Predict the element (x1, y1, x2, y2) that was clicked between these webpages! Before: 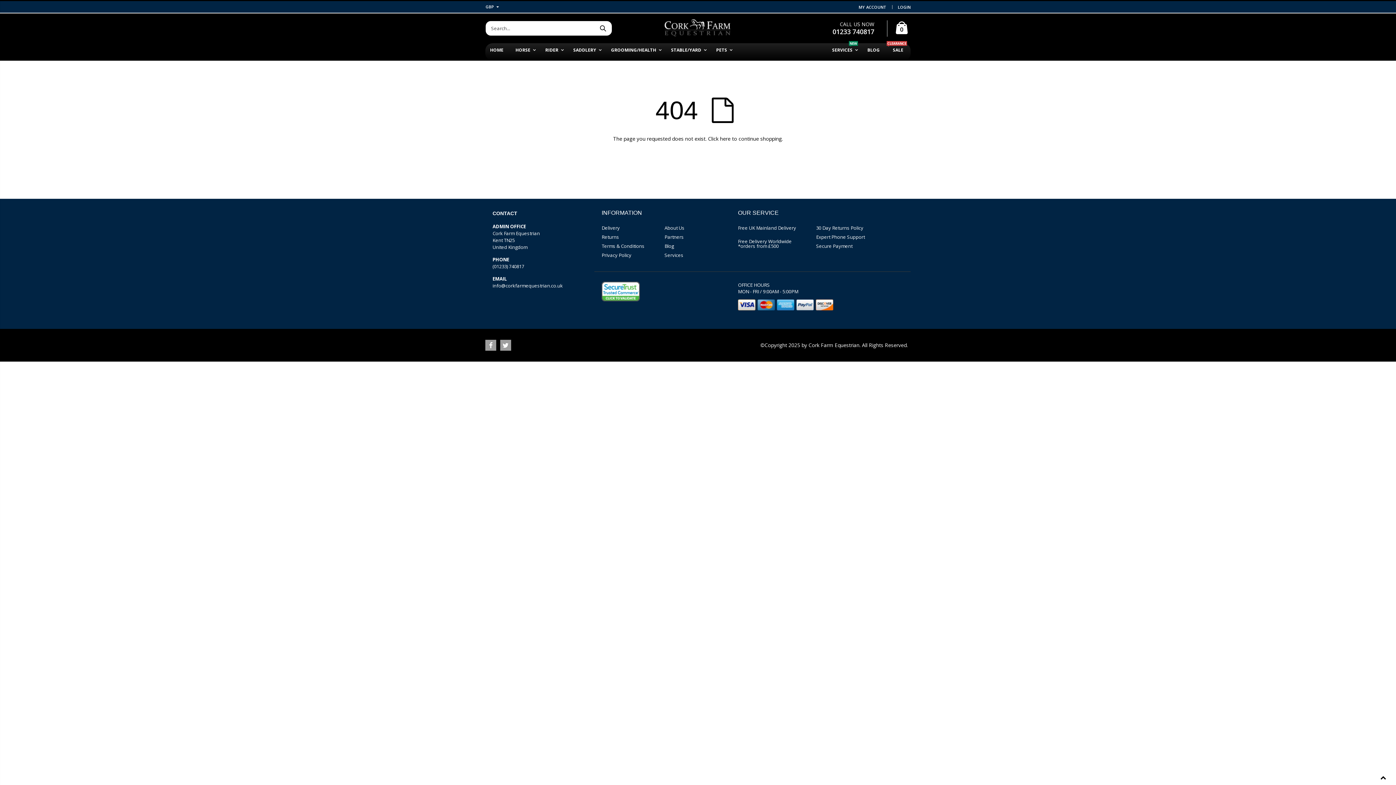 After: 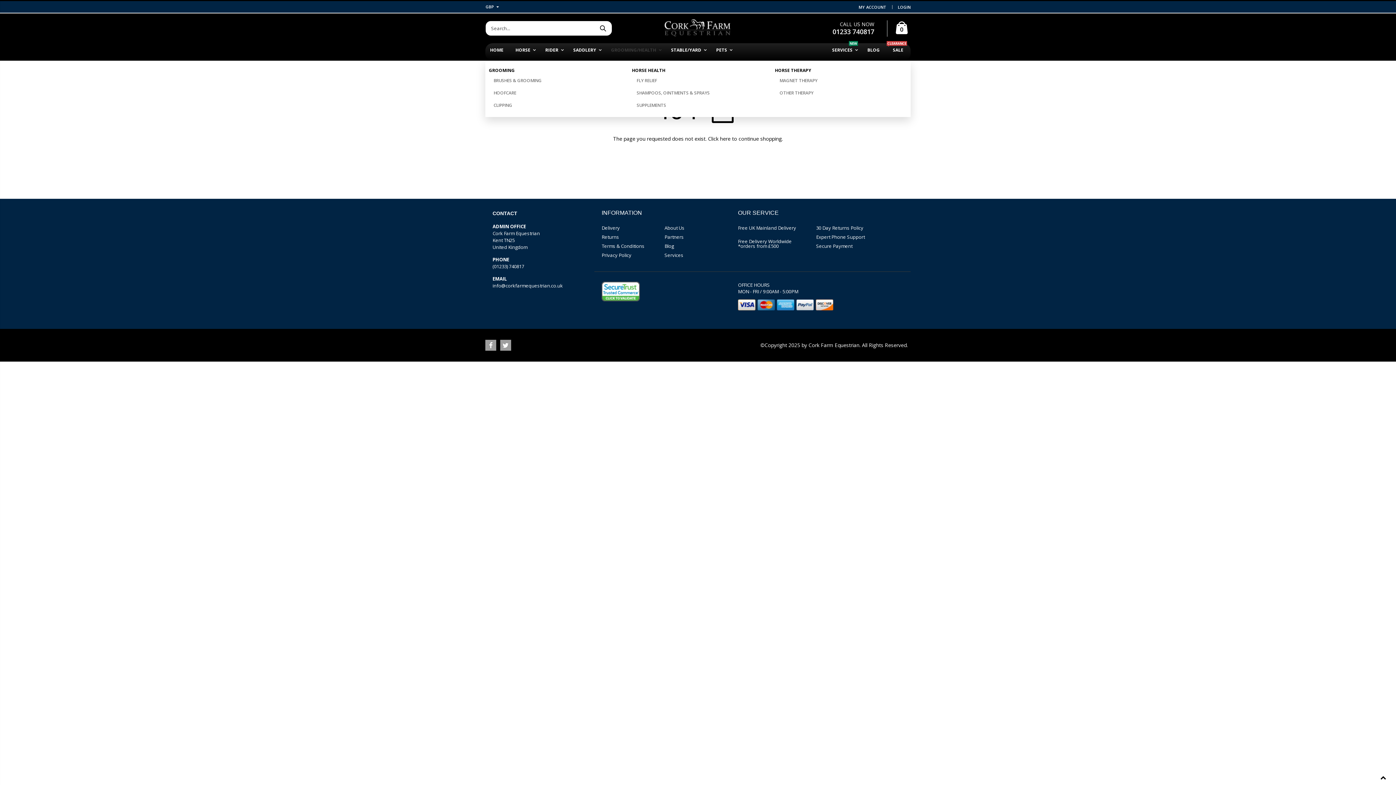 Action: label: GROOMING/HEALTH bbox: (606, 43, 665, 57)